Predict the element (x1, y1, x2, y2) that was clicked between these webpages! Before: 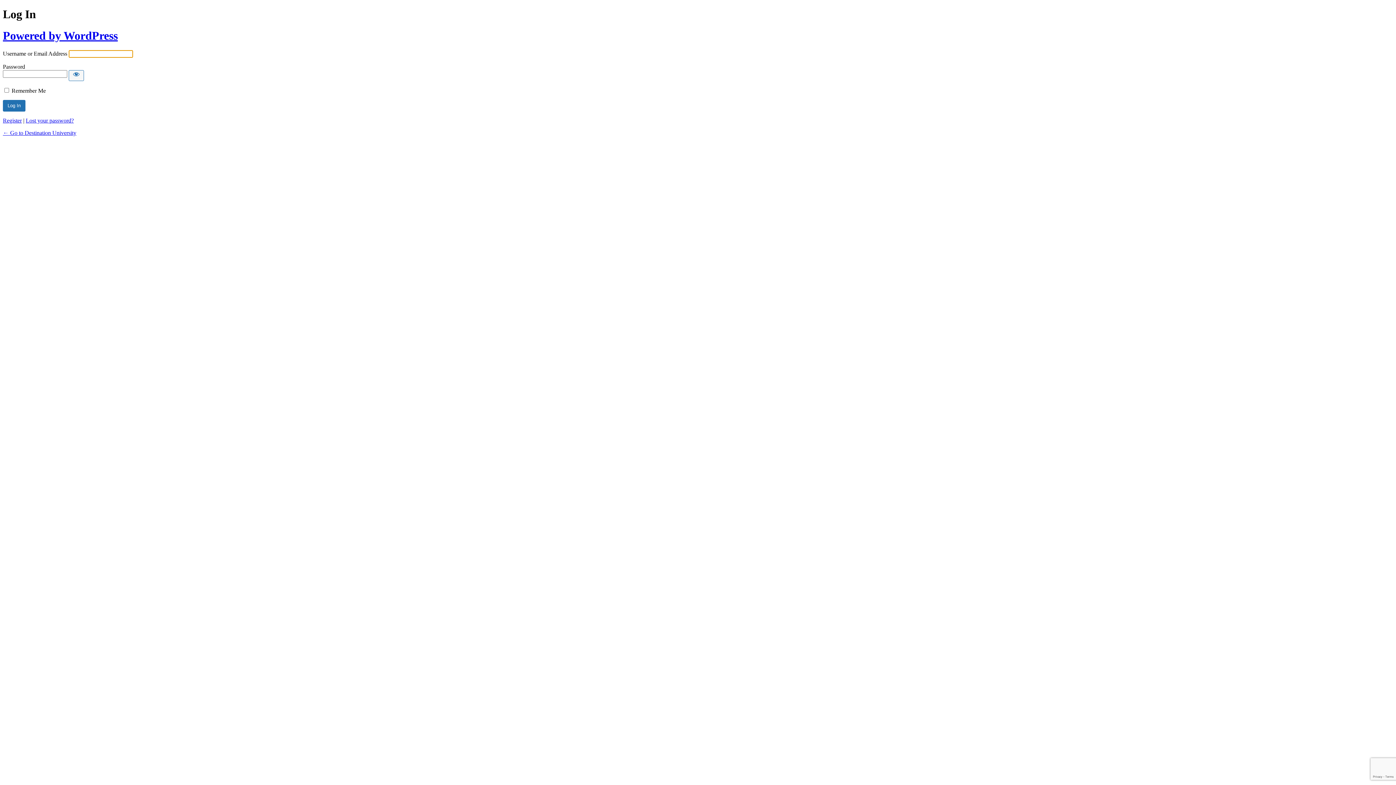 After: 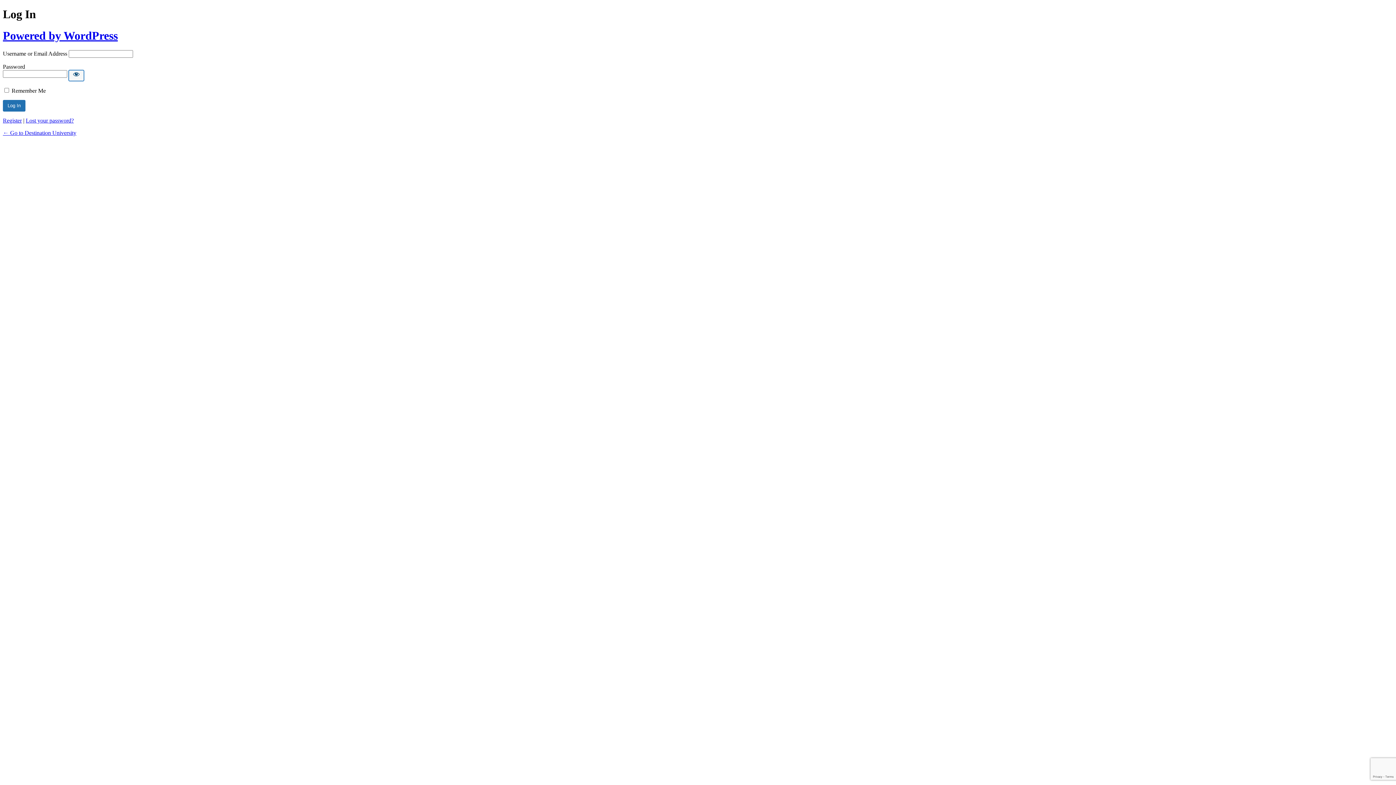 Action: label: Show password bbox: (68, 70, 84, 81)